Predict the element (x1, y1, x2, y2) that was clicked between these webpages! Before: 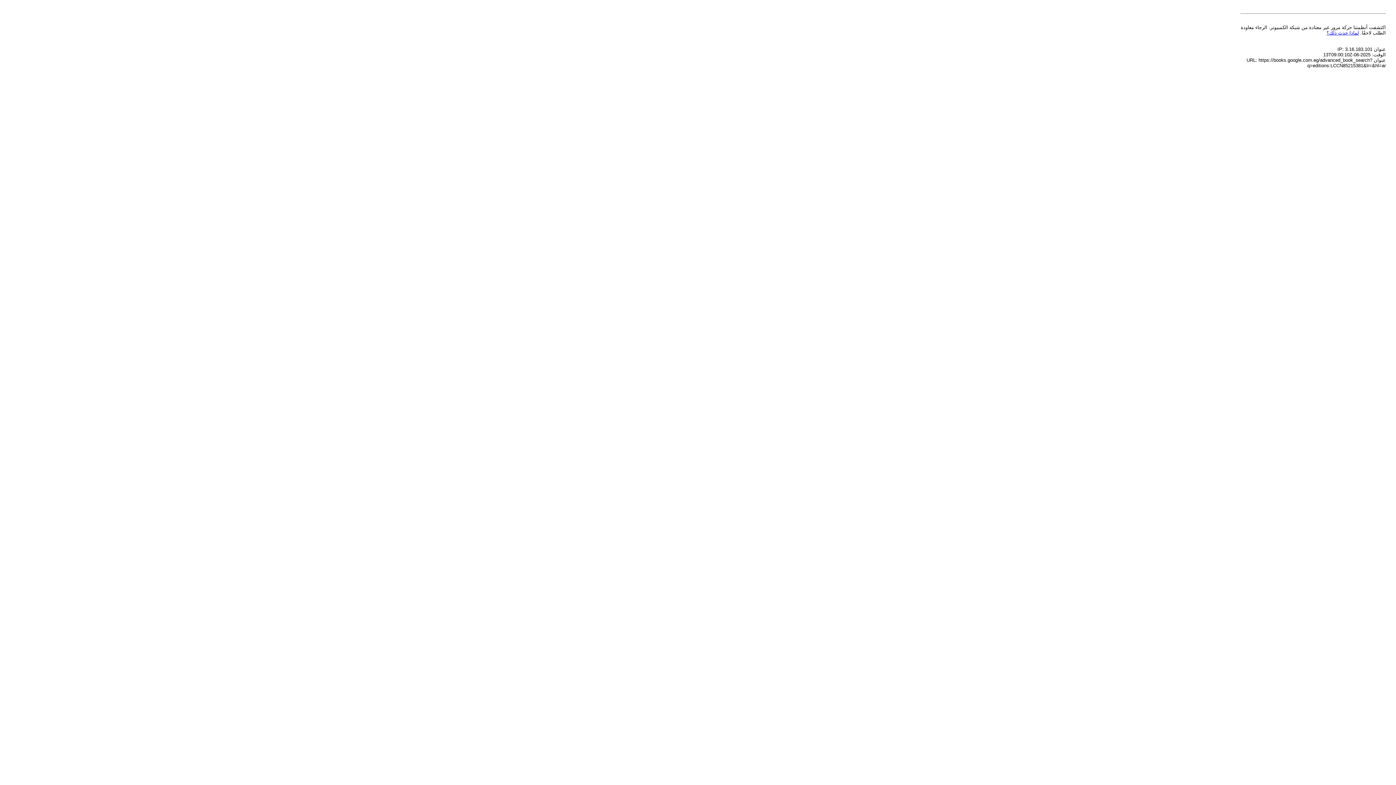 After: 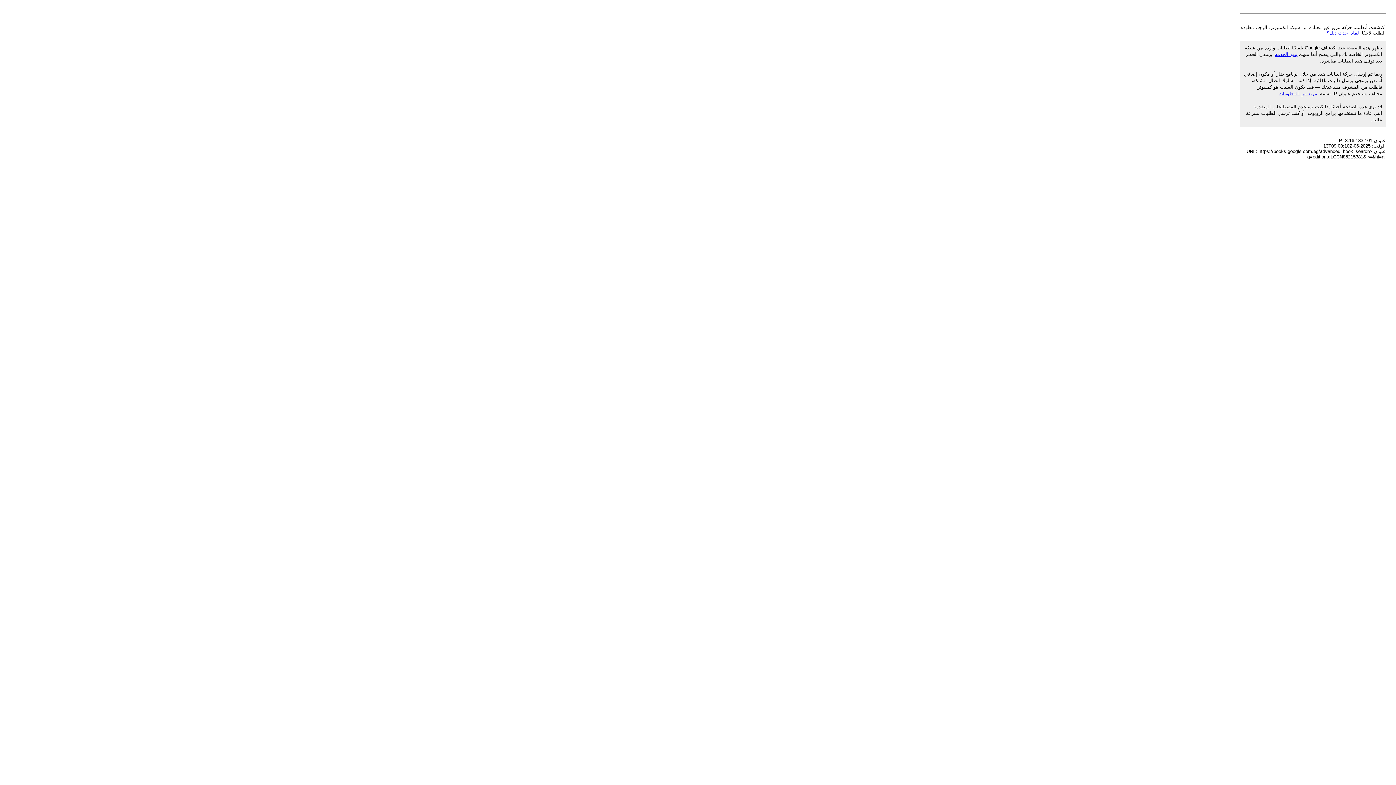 Action: label: لماذا حدث ذلك؟ bbox: (1326, 30, 1359, 35)